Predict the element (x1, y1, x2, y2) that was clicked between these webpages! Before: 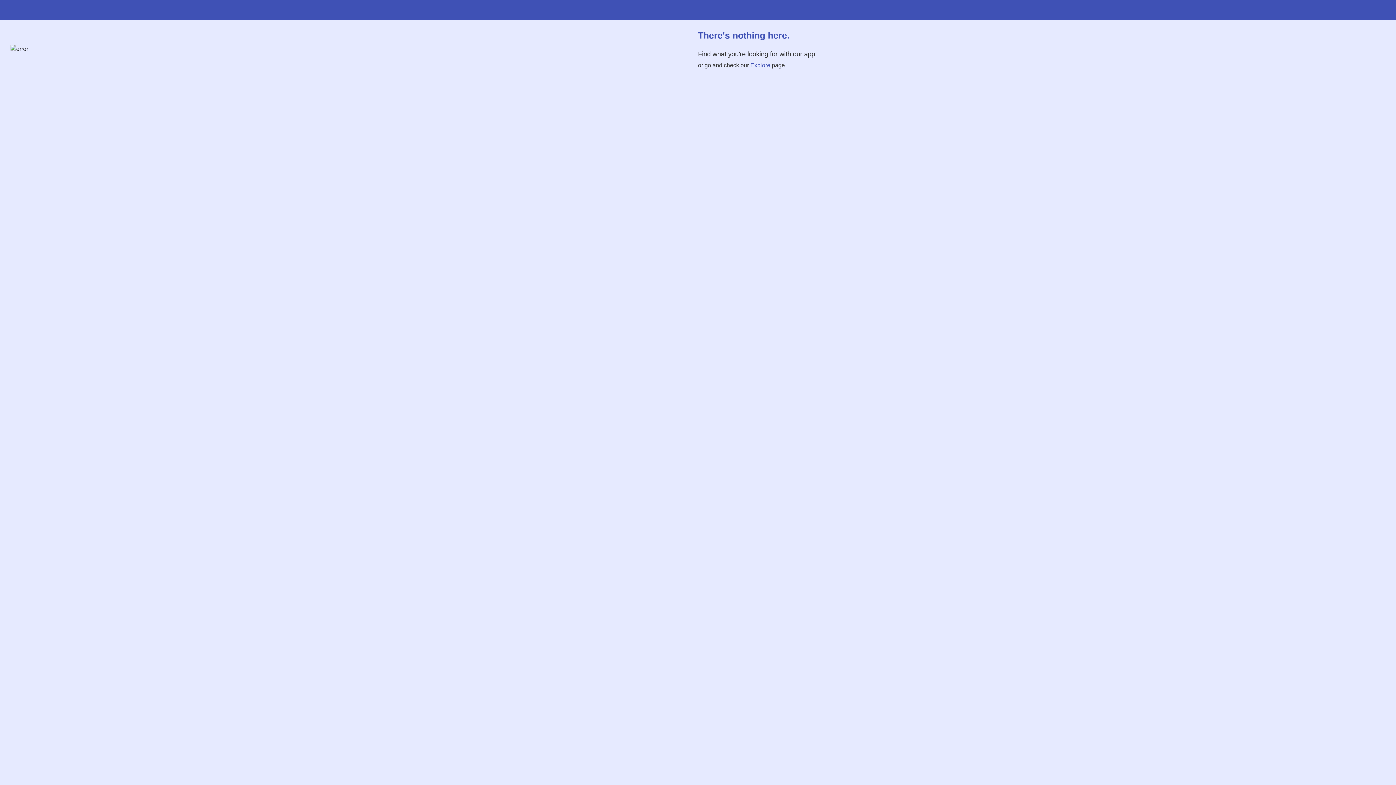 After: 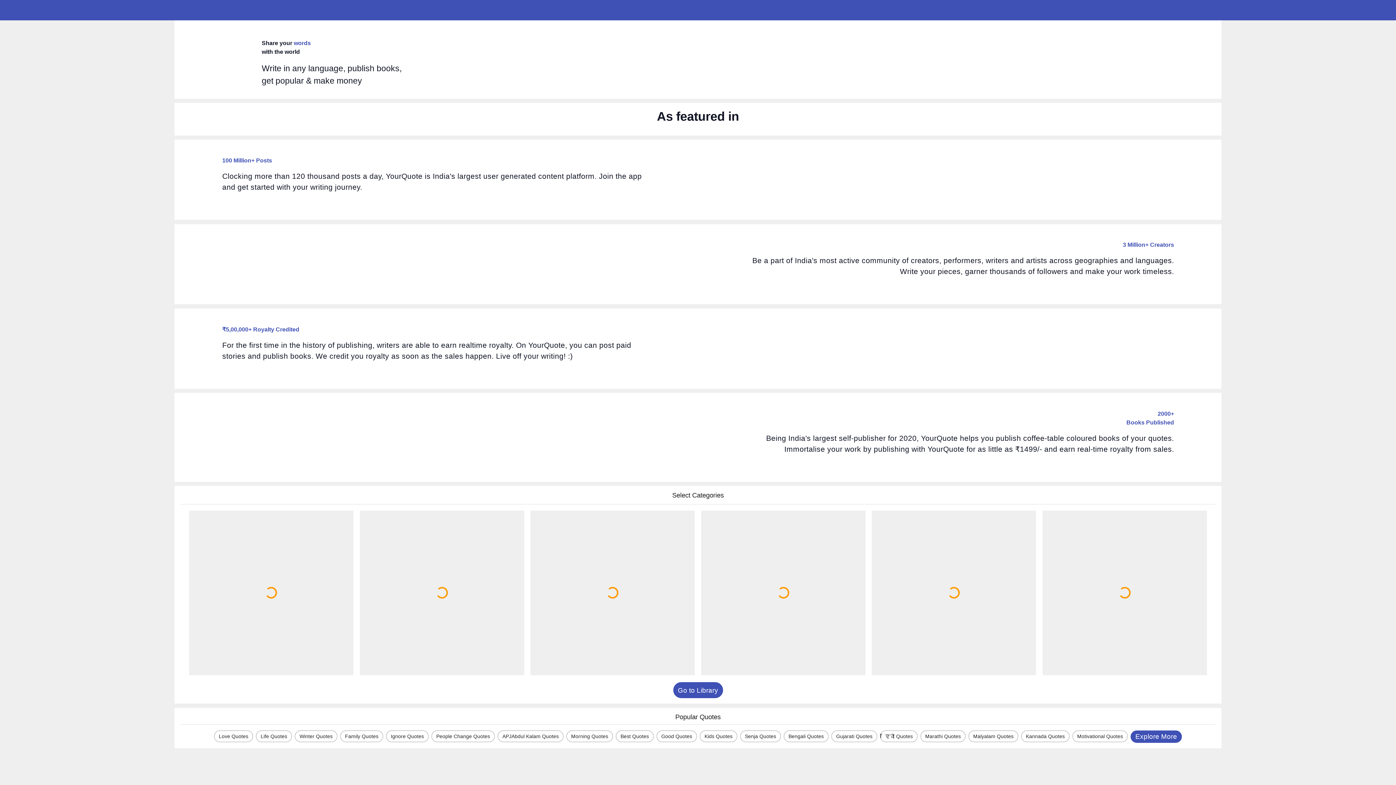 Action: bbox: (178, 2, 244, 18)